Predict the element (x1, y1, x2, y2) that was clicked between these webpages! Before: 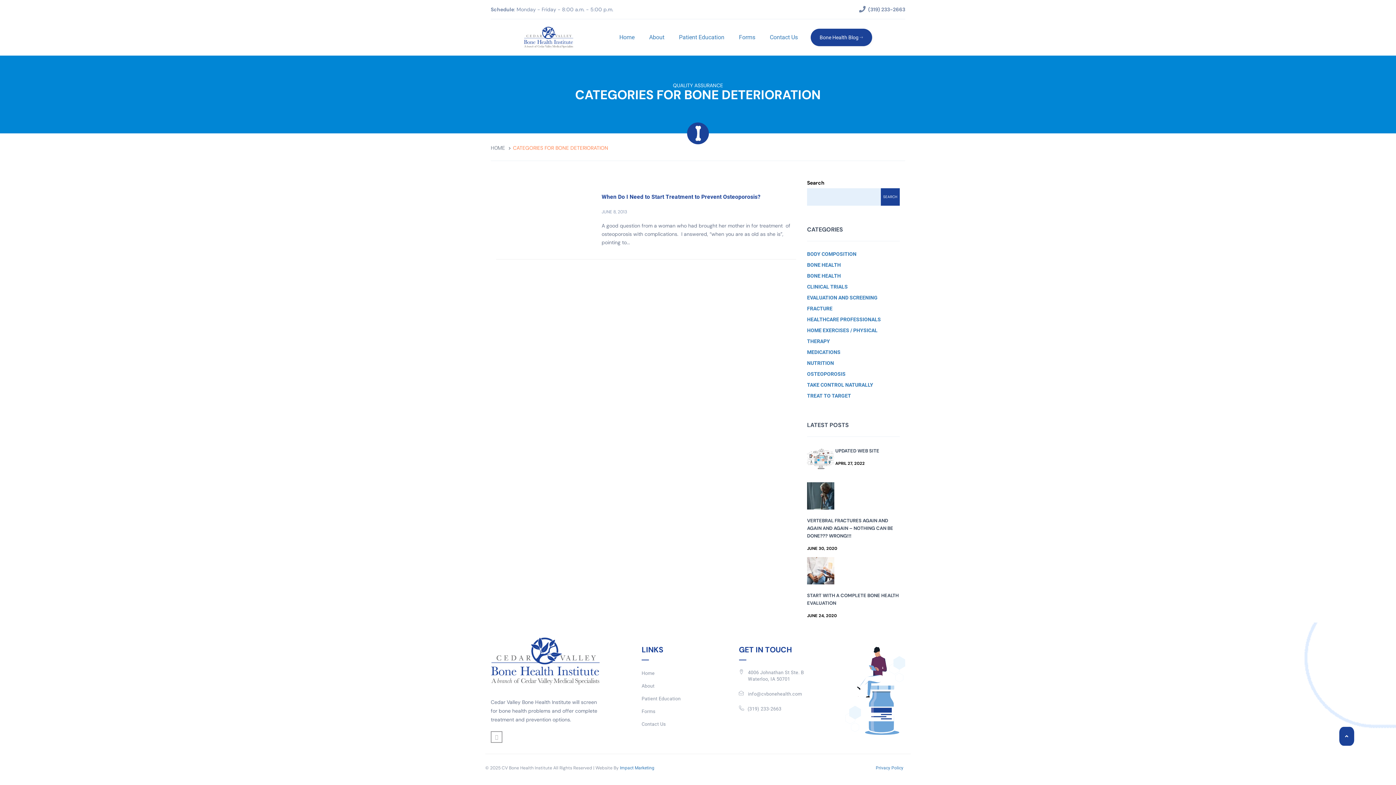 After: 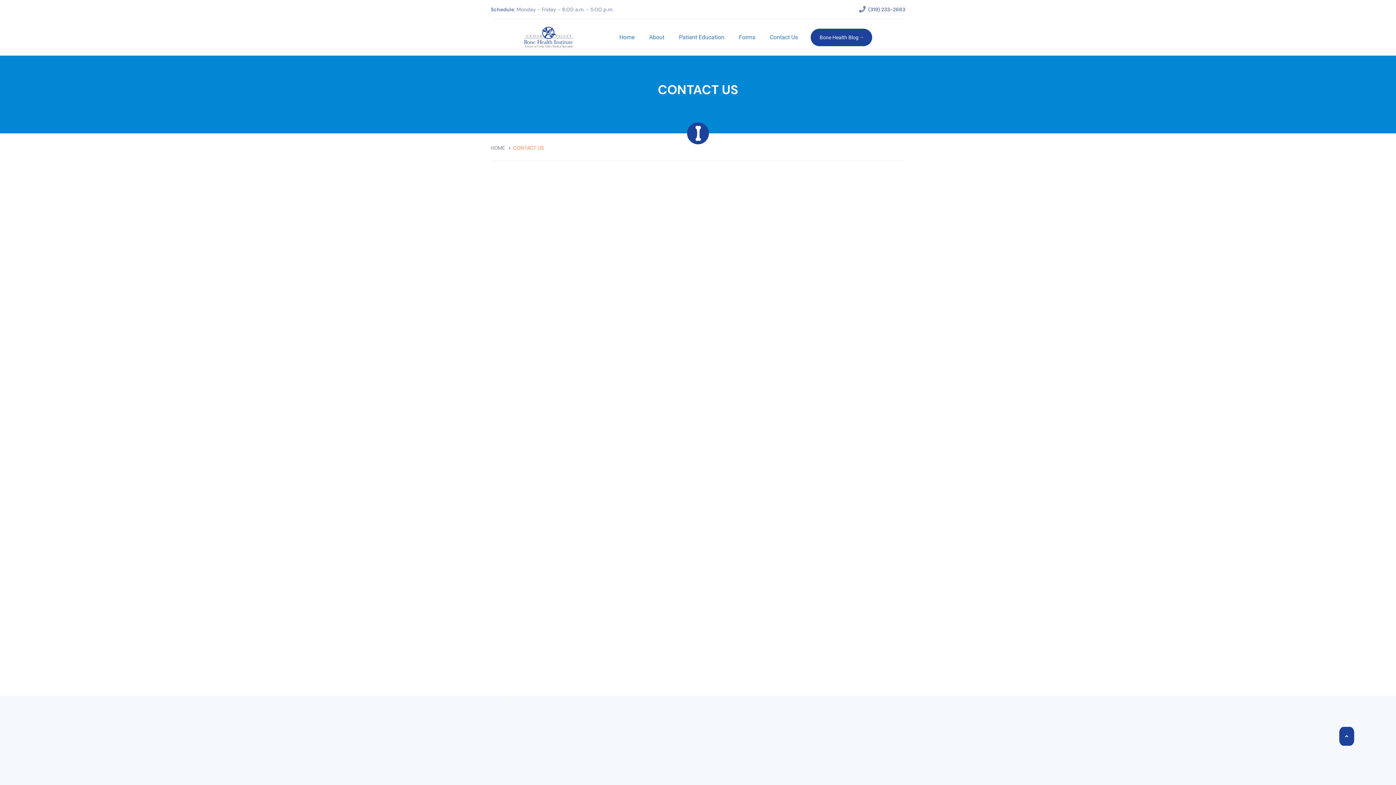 Action: label: Contact Us bbox: (762, 29, 805, 45)